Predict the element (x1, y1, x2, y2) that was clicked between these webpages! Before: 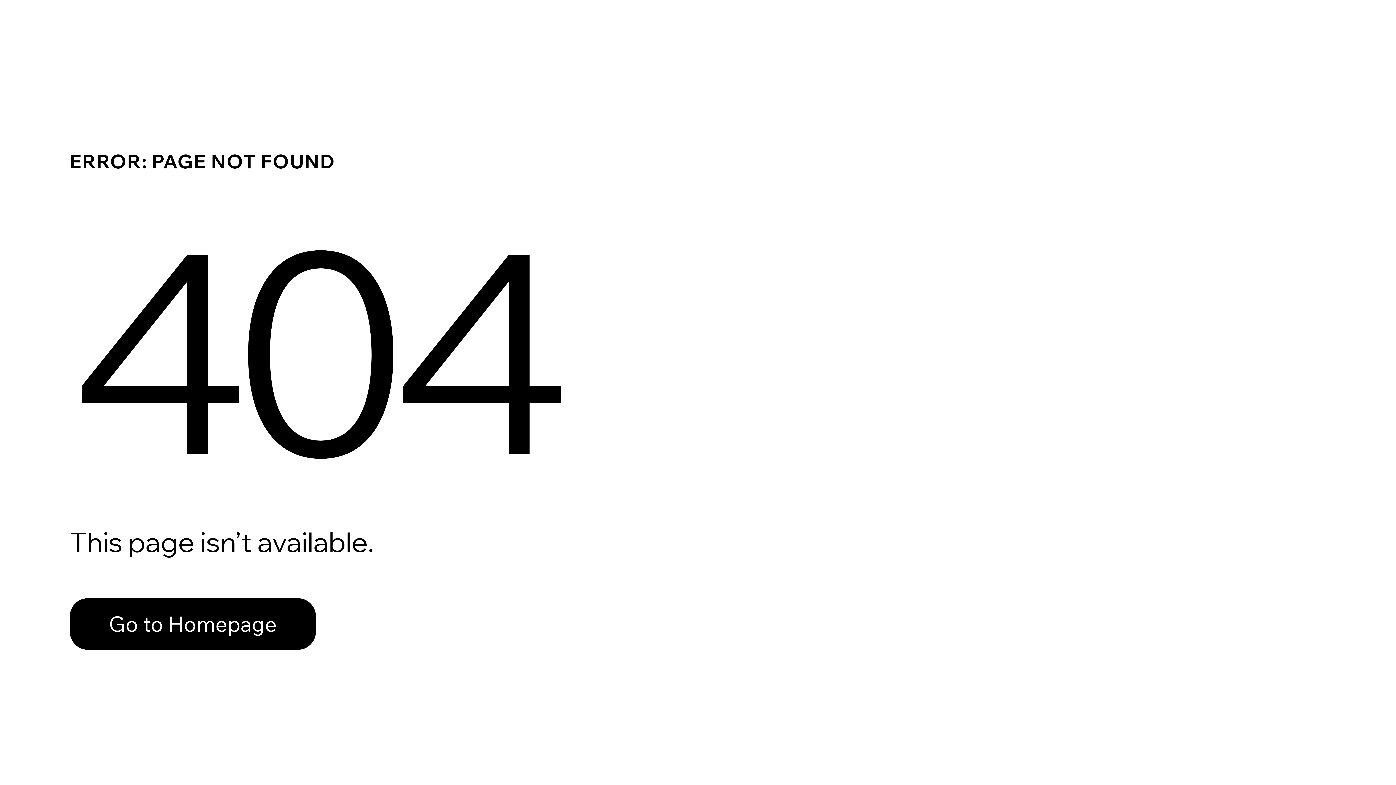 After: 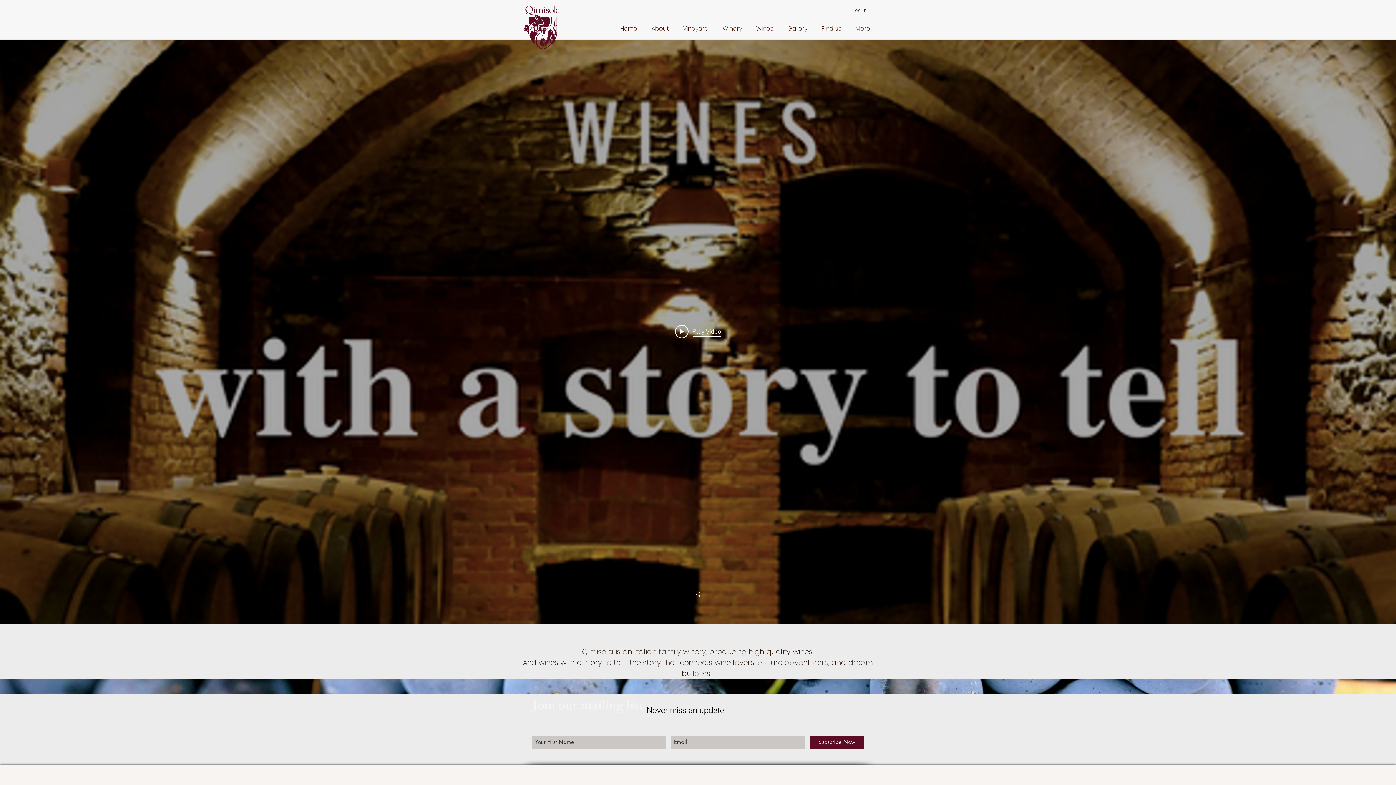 Action: bbox: (69, 582, 768, 659) label: Go to Homepage